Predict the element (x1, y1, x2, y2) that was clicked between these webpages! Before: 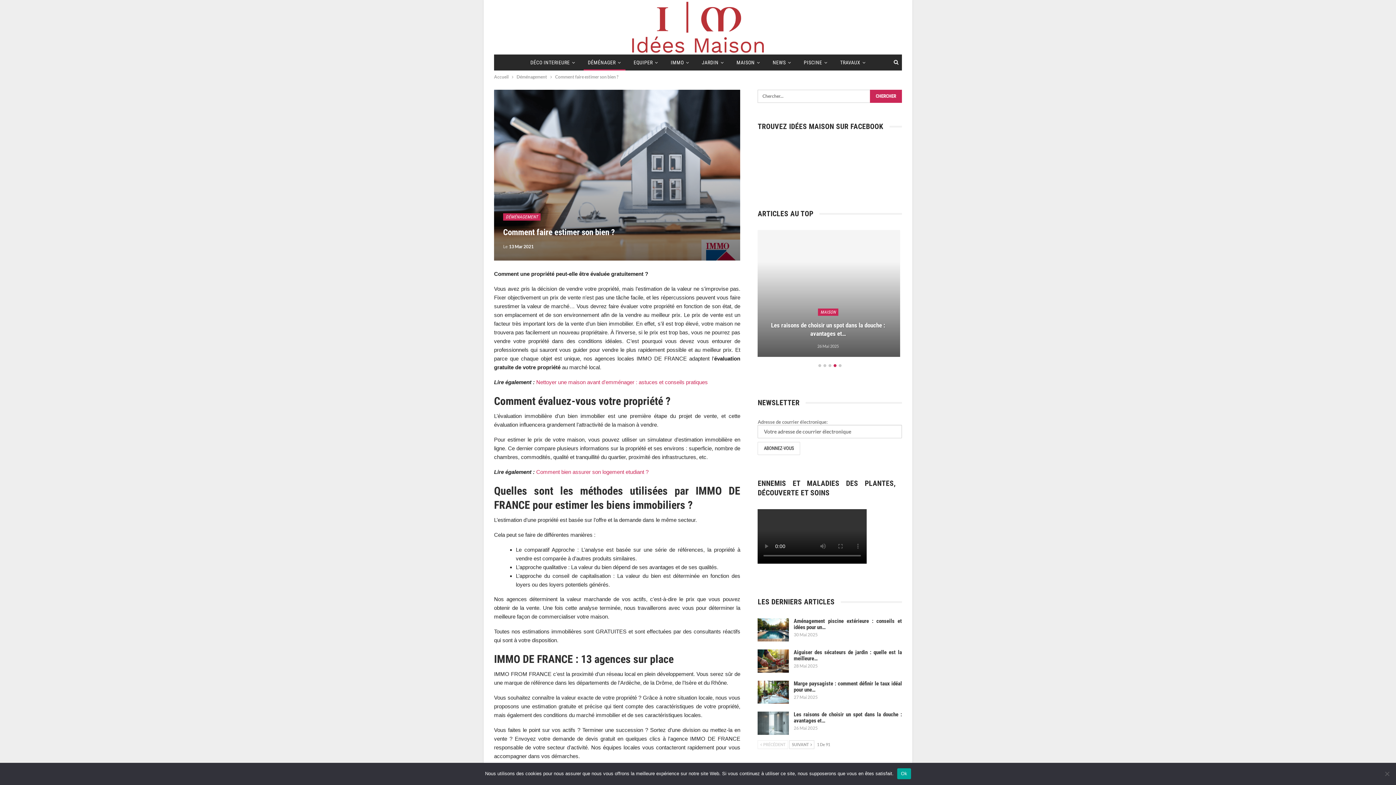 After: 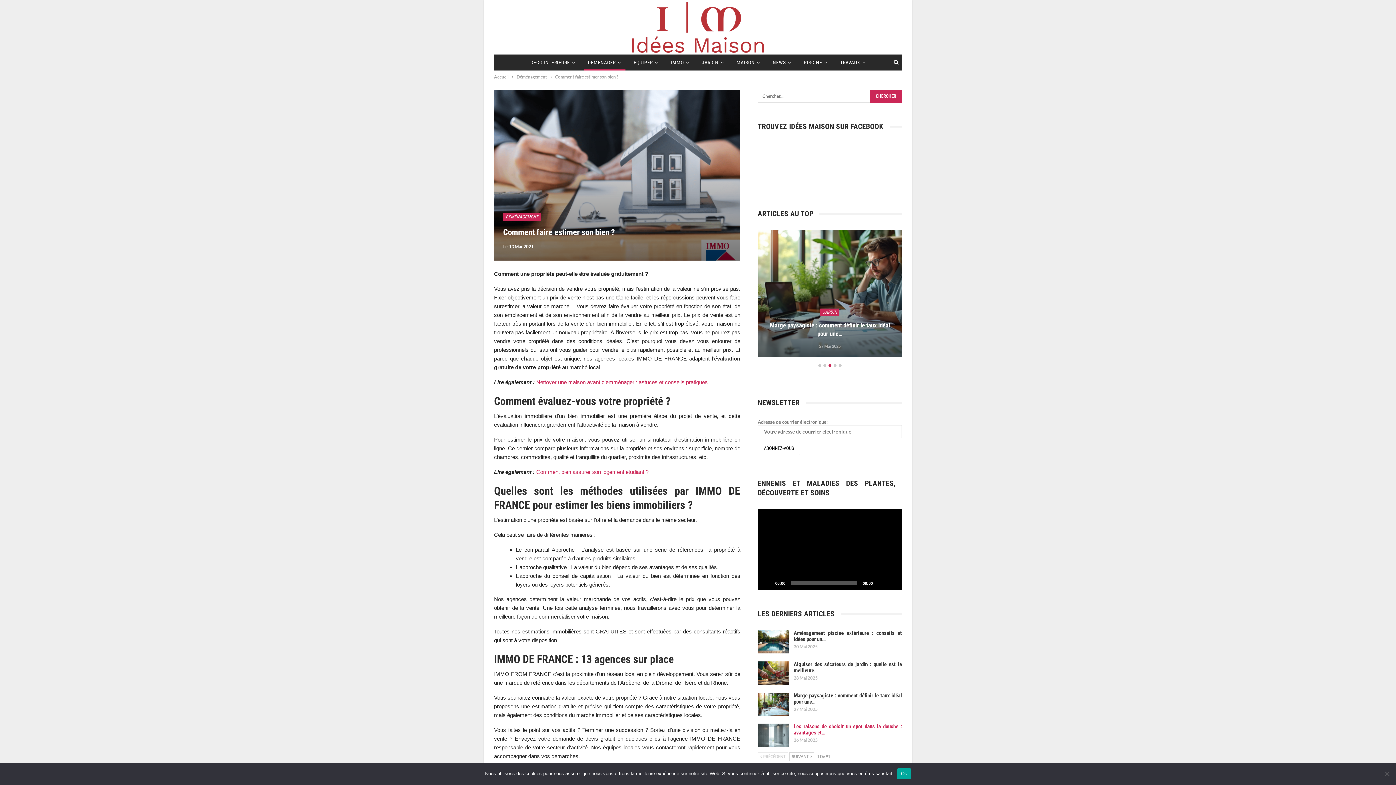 Action: label:  PRÉCÉDENT bbox: (757, 740, 788, 749)